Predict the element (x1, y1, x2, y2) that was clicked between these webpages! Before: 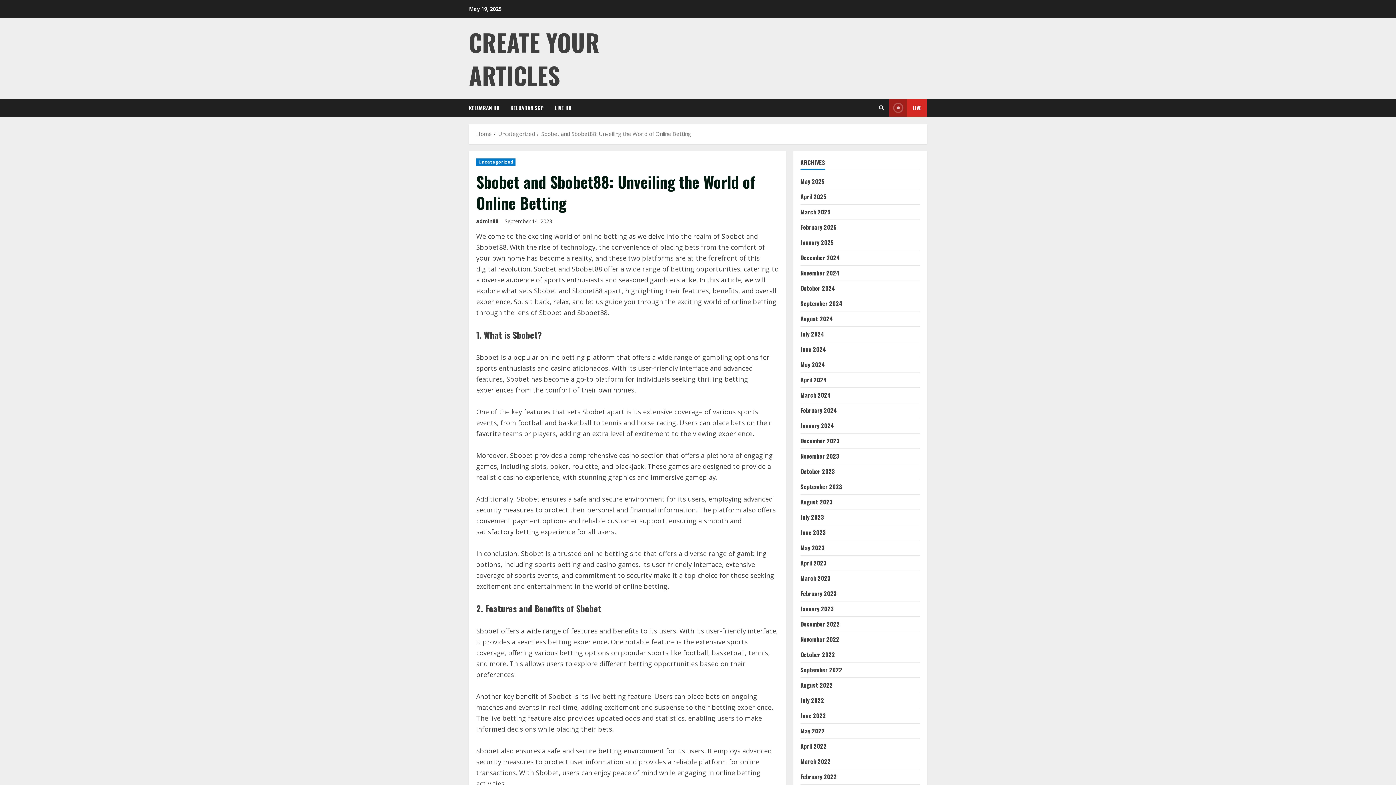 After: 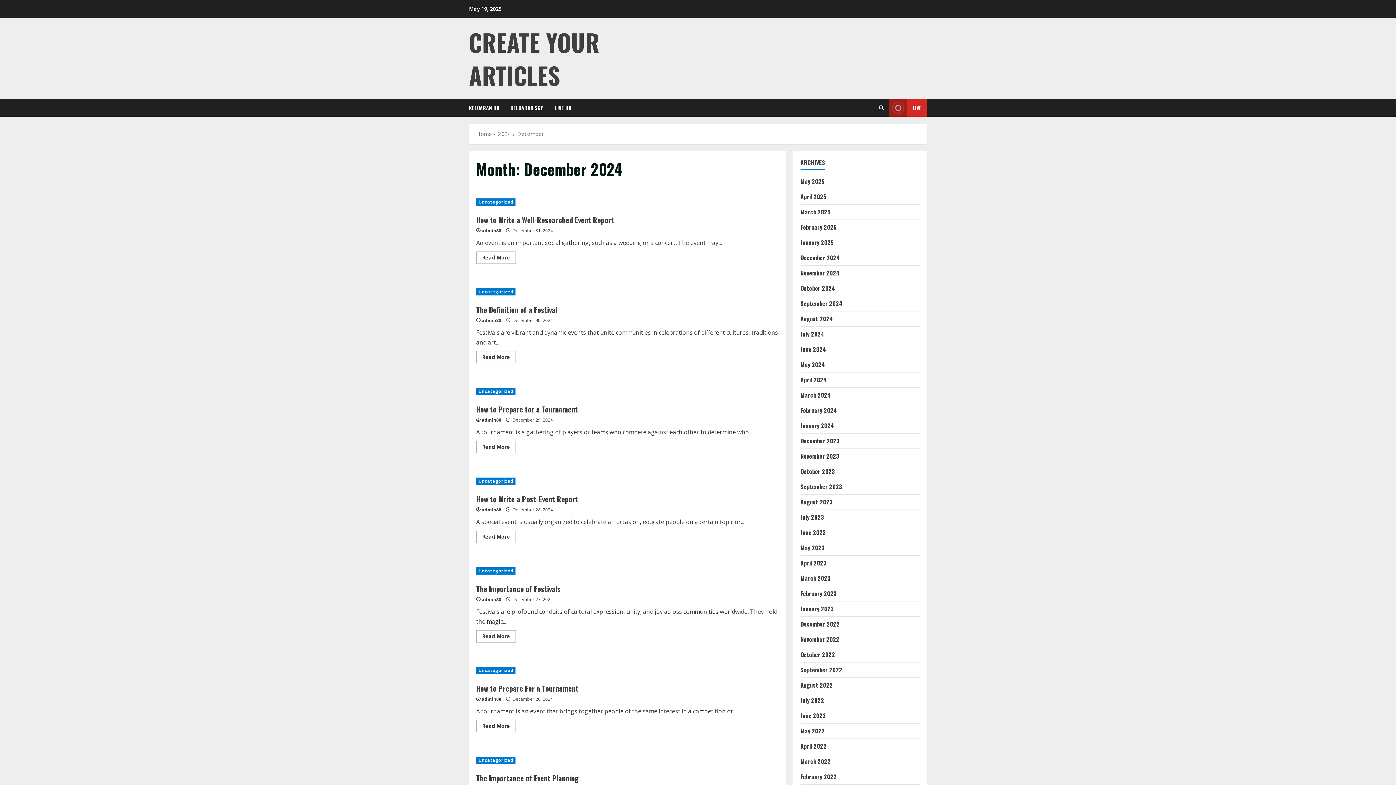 Action: bbox: (800, 253, 840, 262) label: December 2024